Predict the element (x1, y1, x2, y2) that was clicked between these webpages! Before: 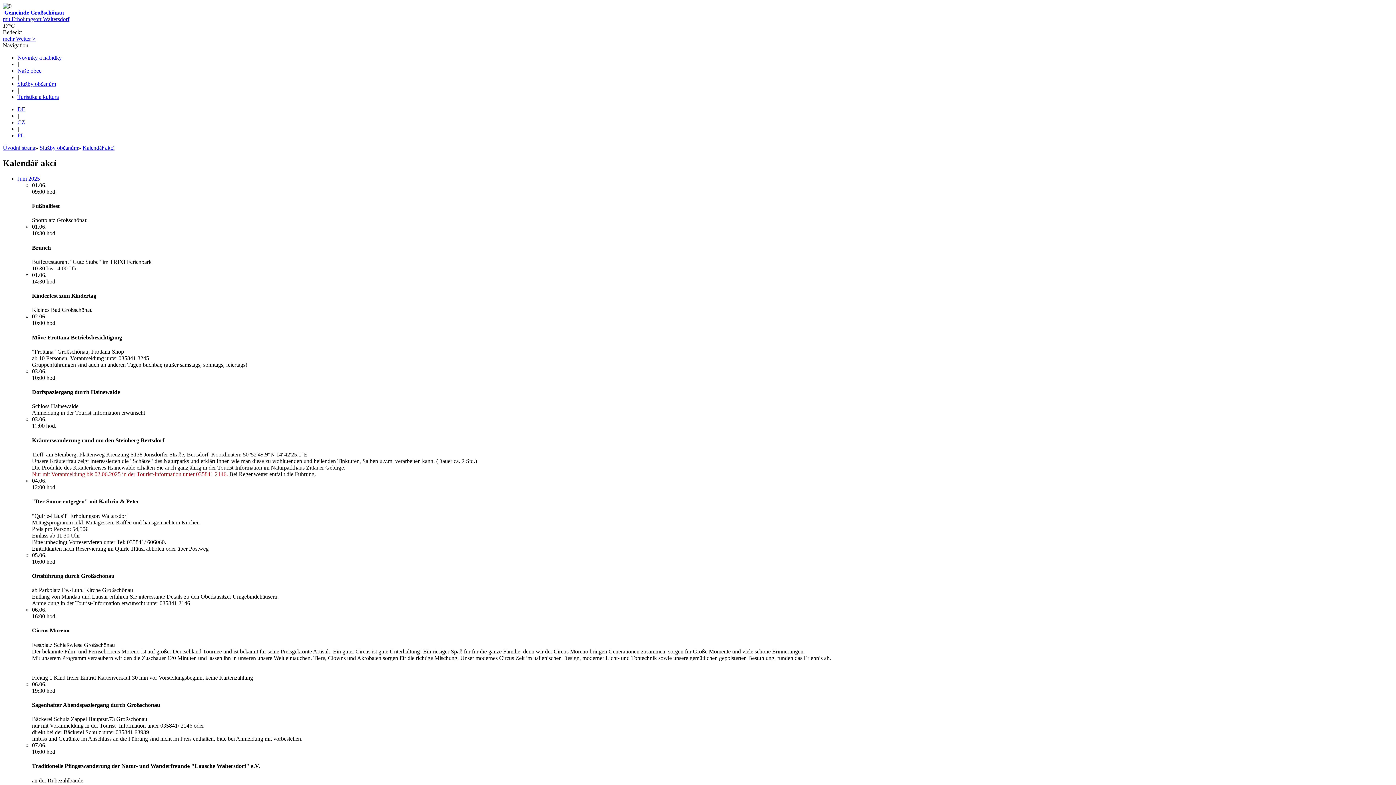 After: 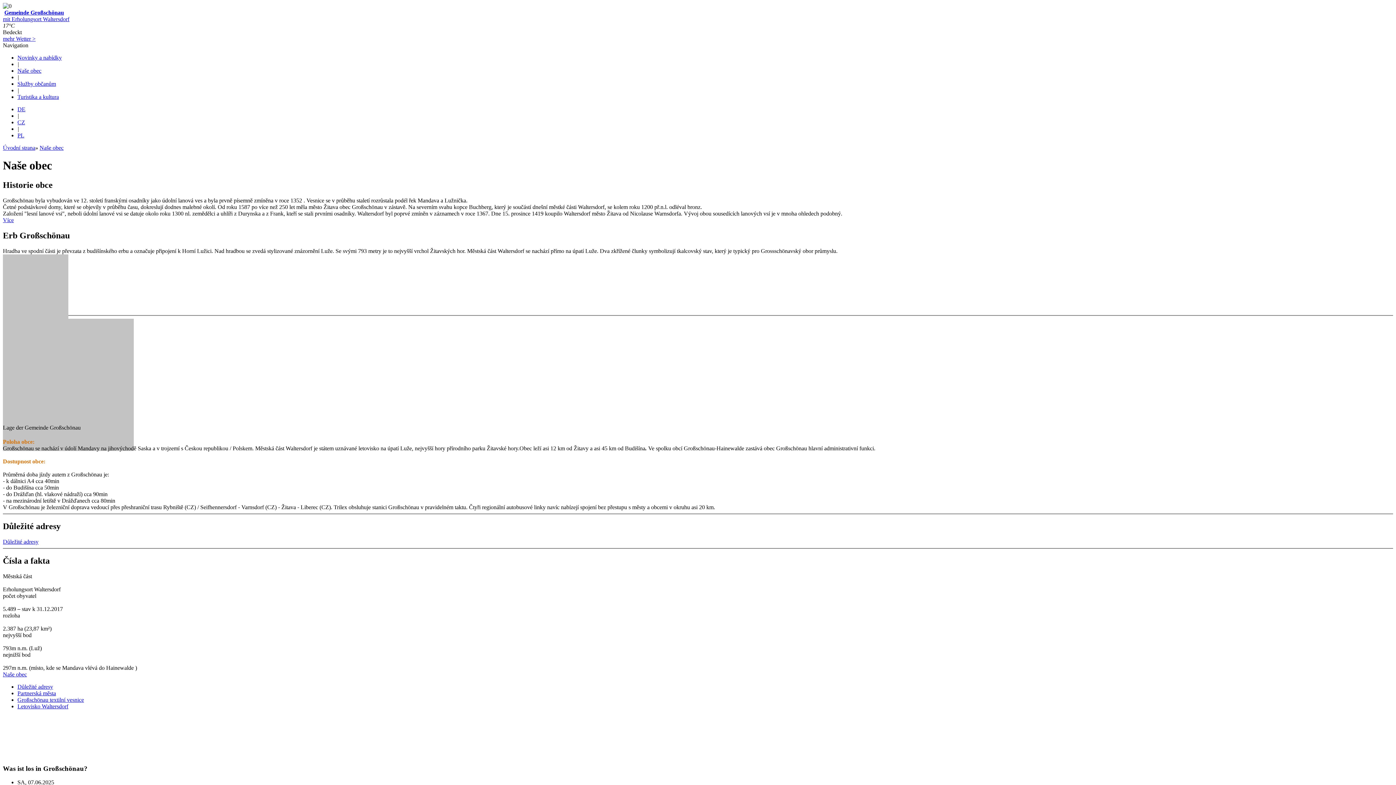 Action: bbox: (17, 67, 41, 73) label: Naše obec